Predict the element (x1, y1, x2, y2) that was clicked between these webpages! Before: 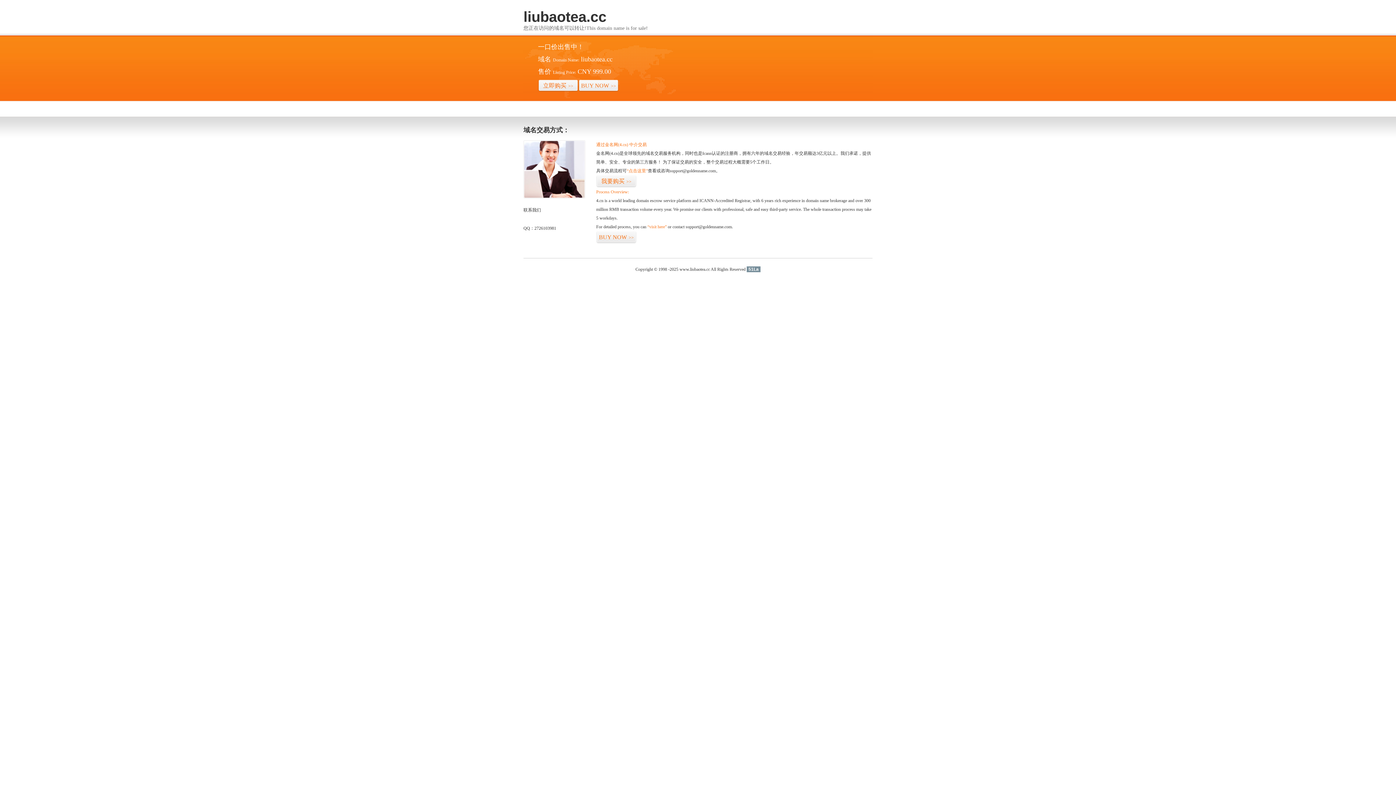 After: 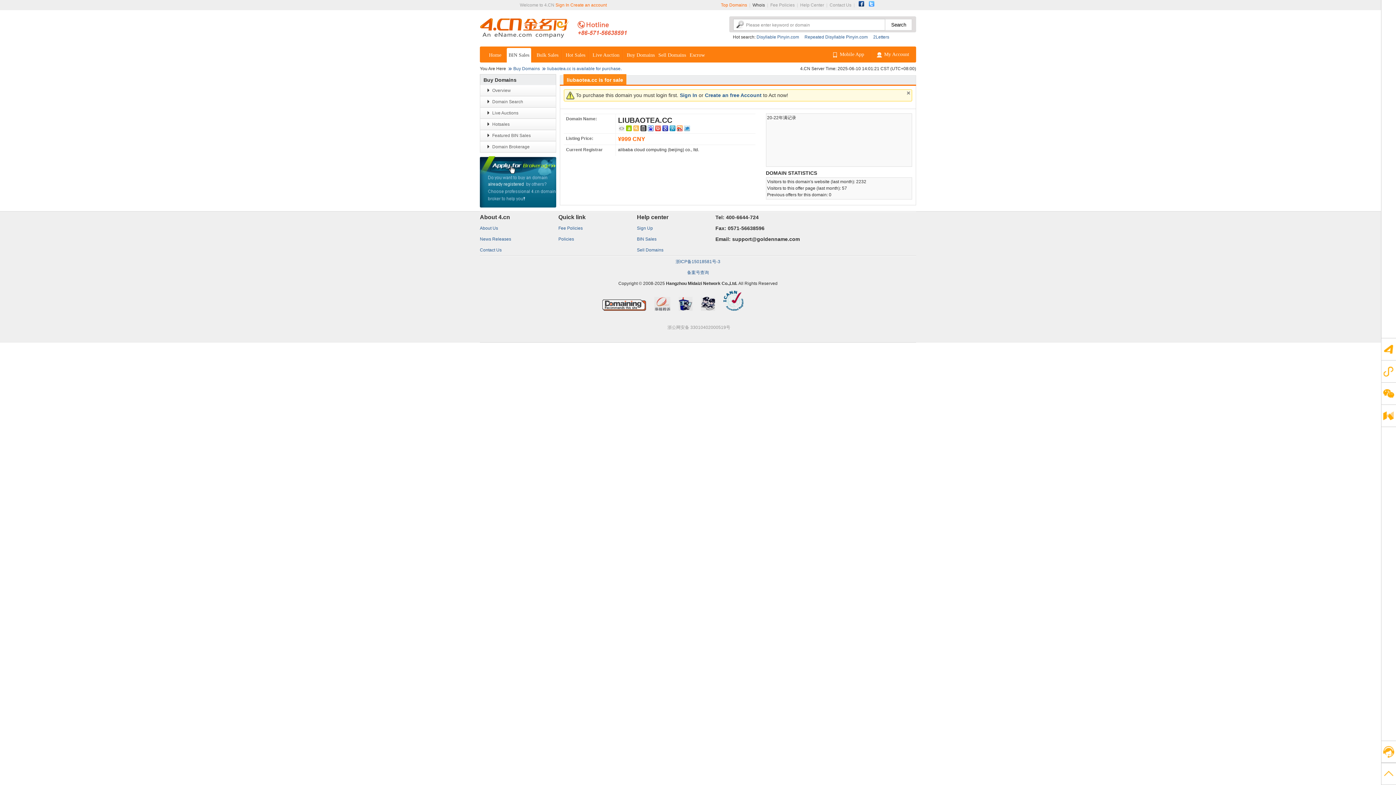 Action: bbox: (596, 175, 636, 187) label: 我要购买>>